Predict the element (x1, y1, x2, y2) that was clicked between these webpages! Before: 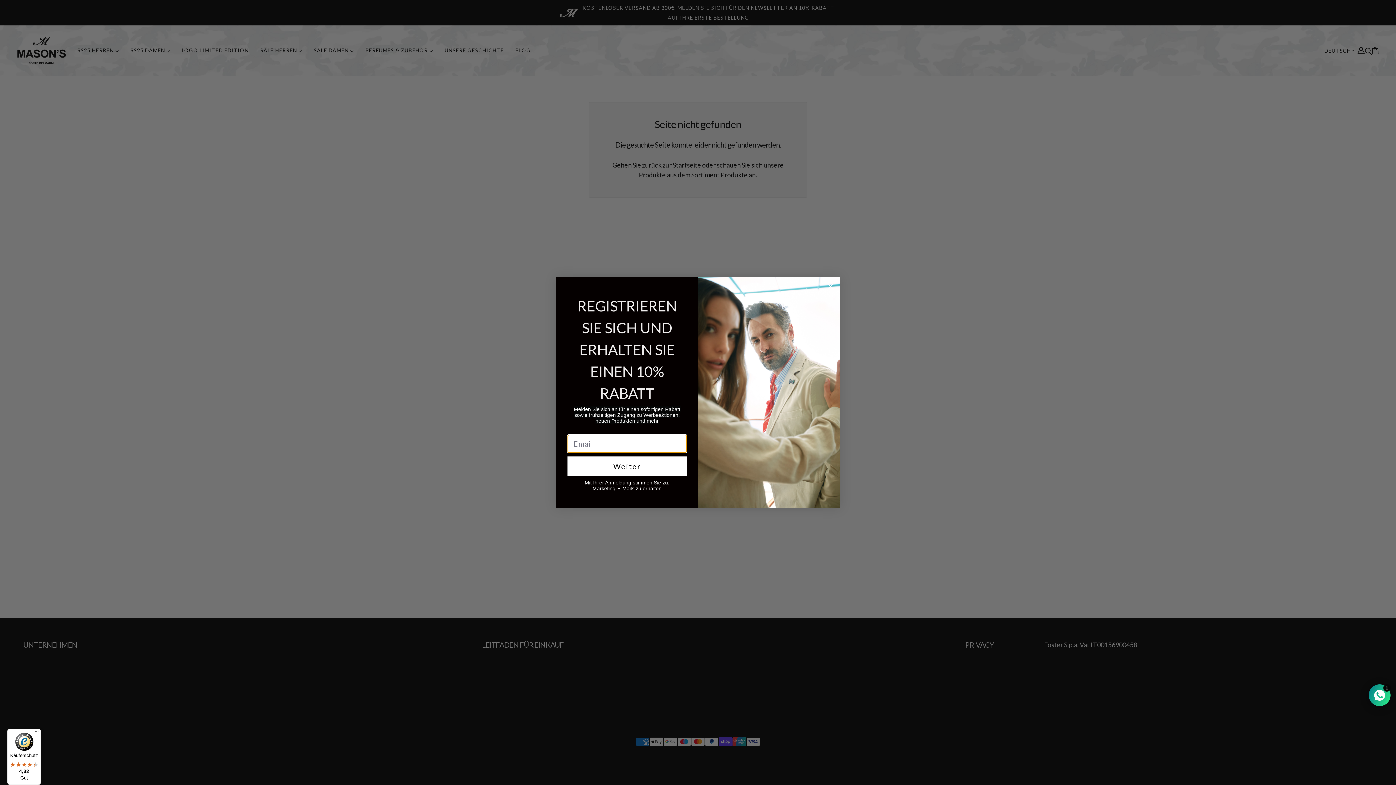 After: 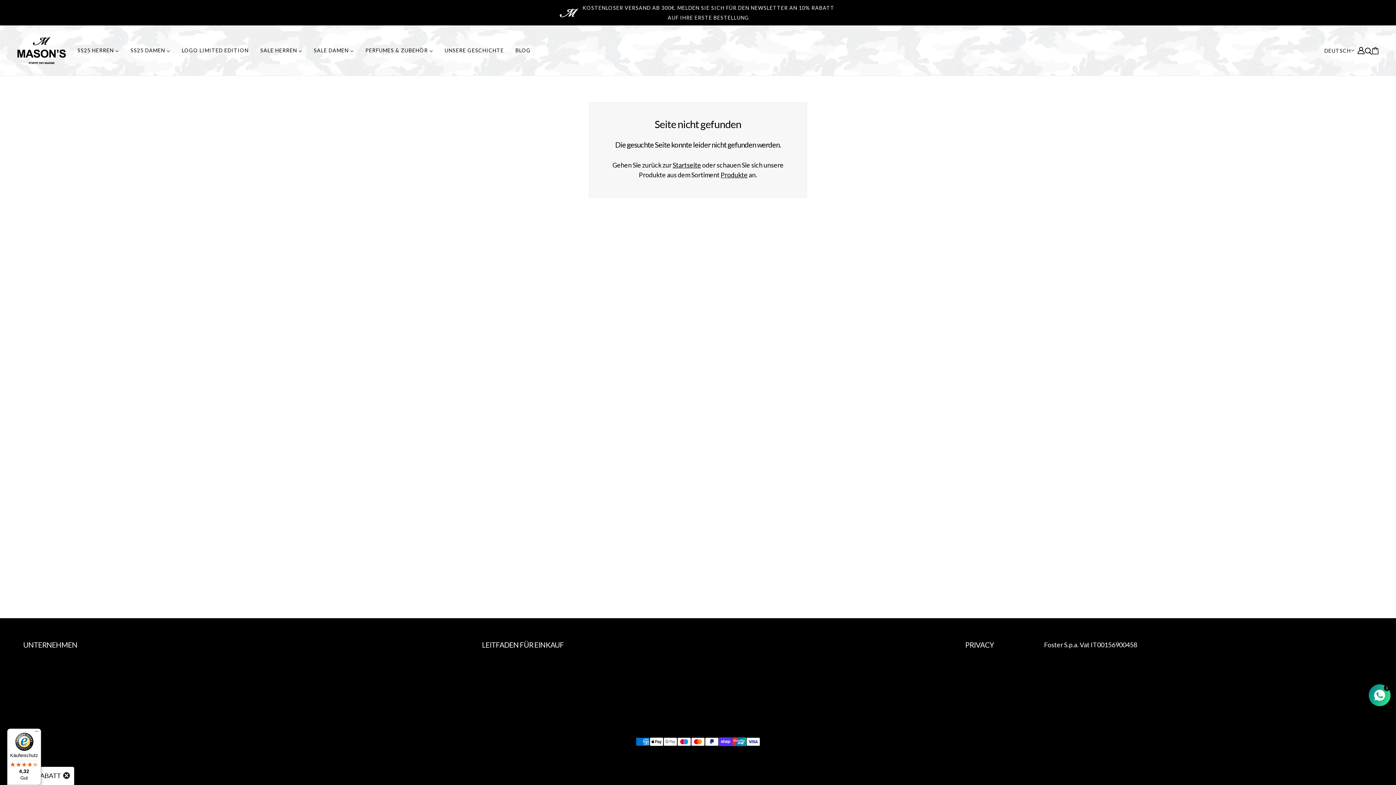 Action: bbox: (824, 280, 837, 293) label: Close dialog